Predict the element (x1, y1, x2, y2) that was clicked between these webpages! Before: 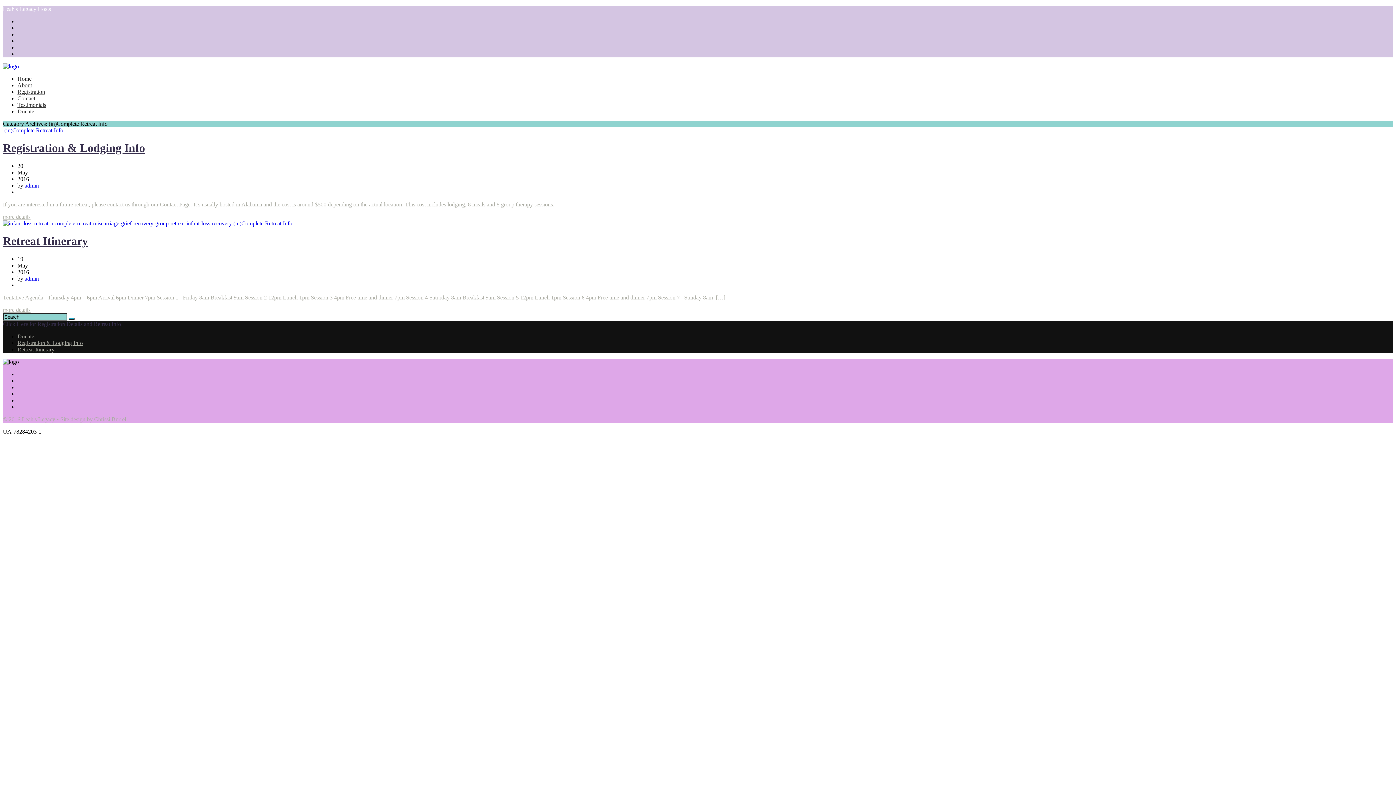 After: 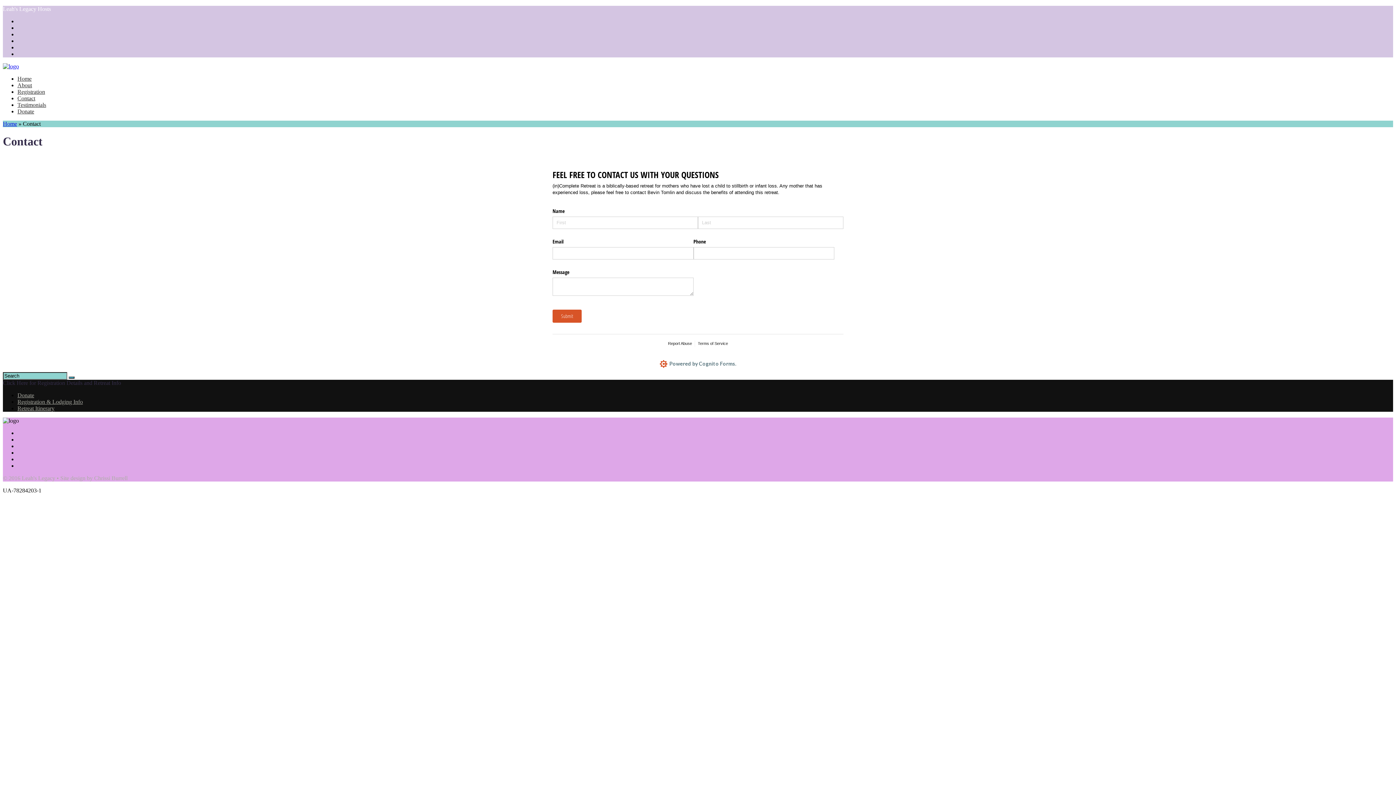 Action: bbox: (17, 95, 35, 101) label: Contact